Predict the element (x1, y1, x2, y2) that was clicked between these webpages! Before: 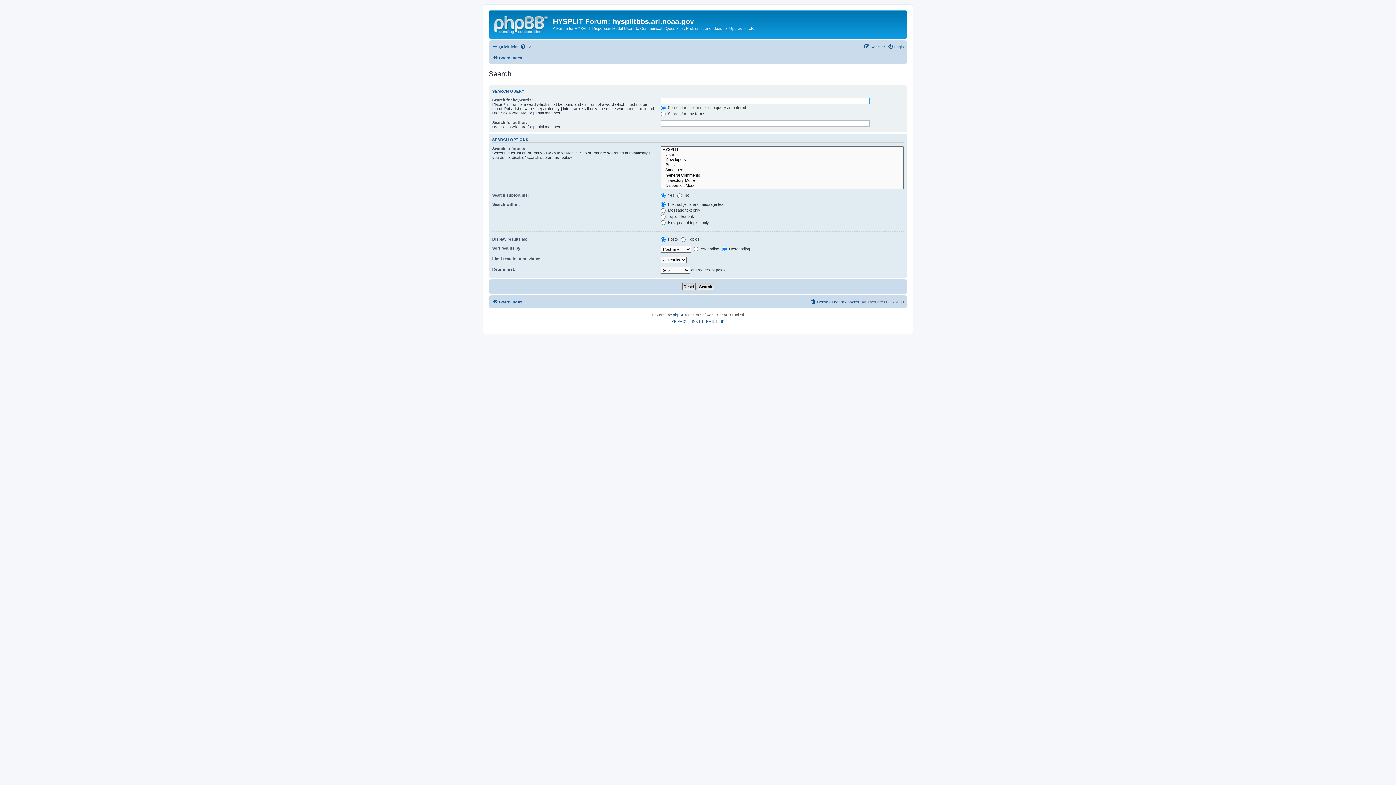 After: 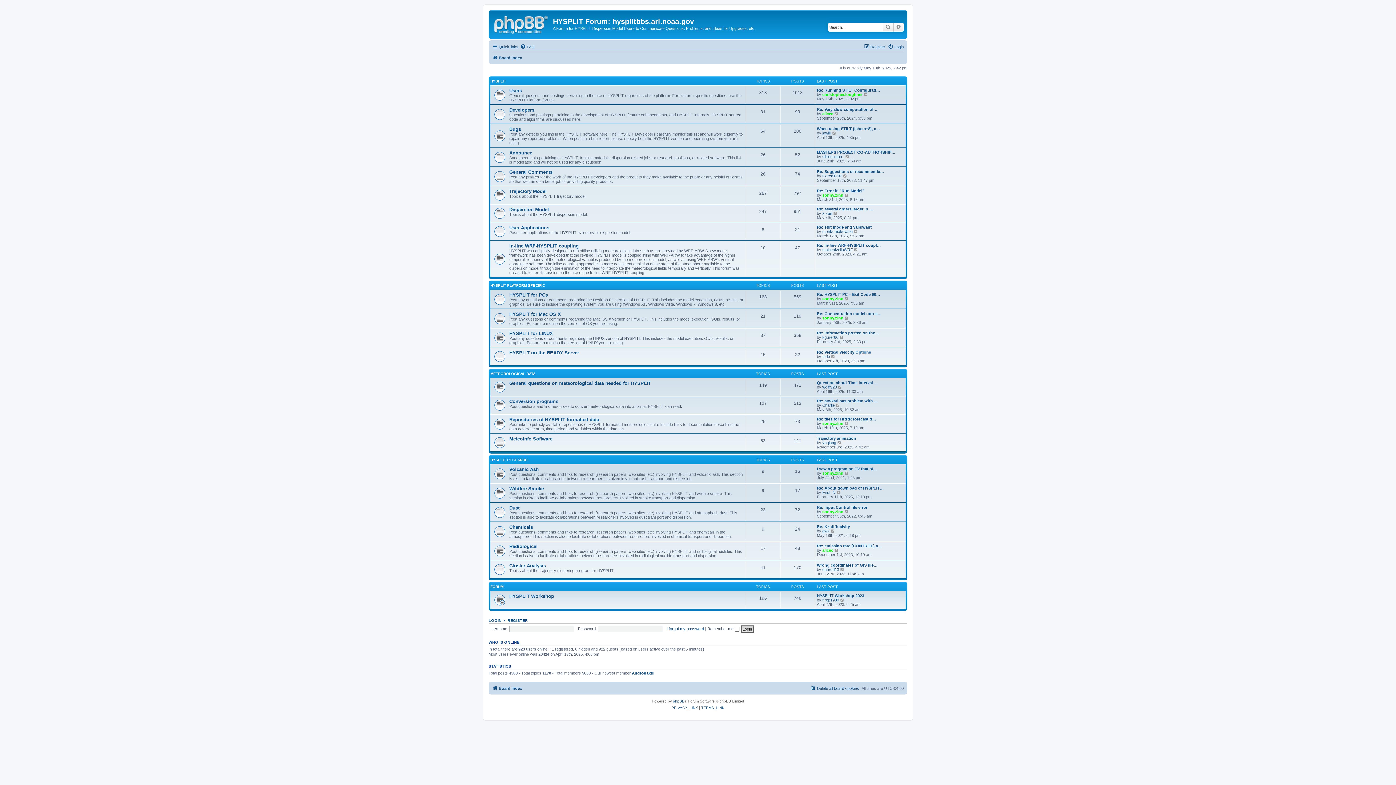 Action: bbox: (490, 12, 553, 35)